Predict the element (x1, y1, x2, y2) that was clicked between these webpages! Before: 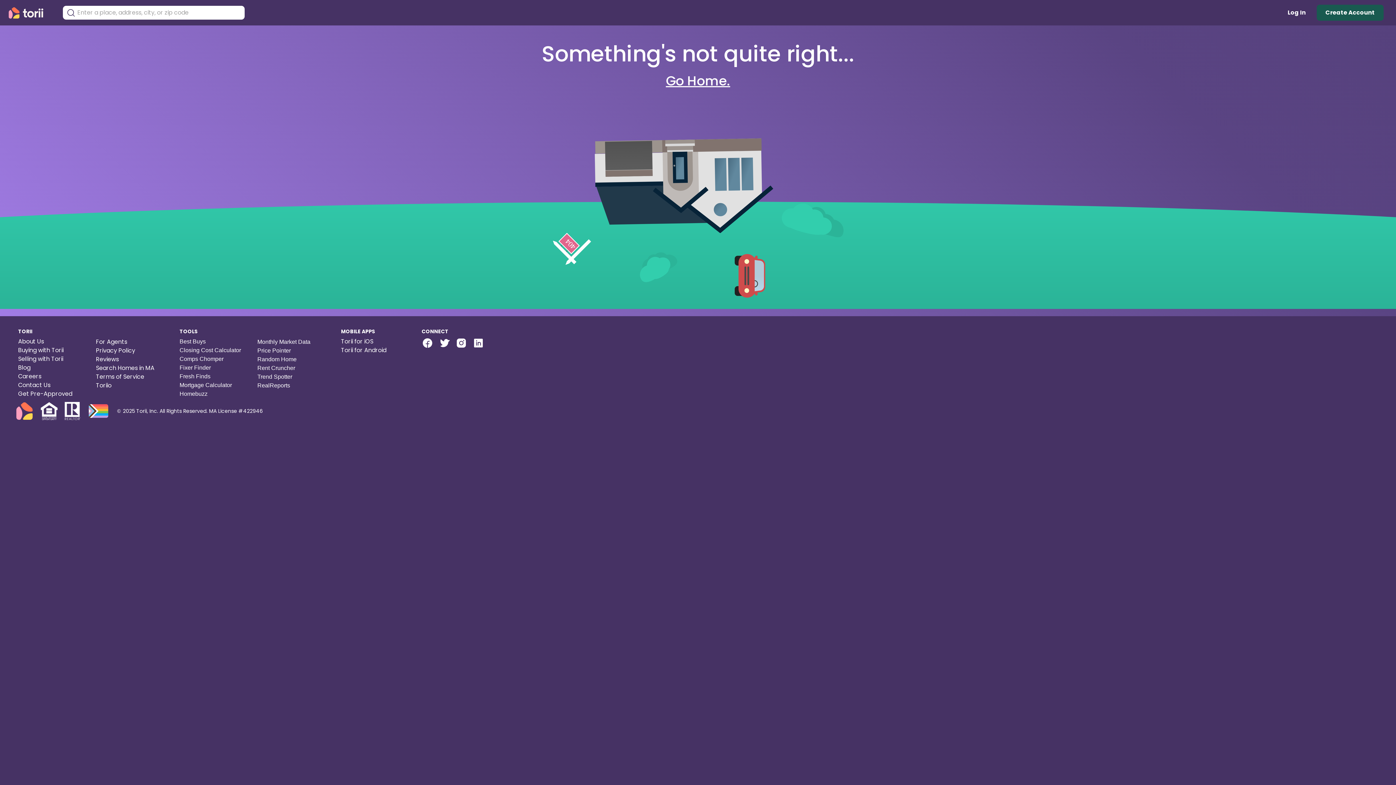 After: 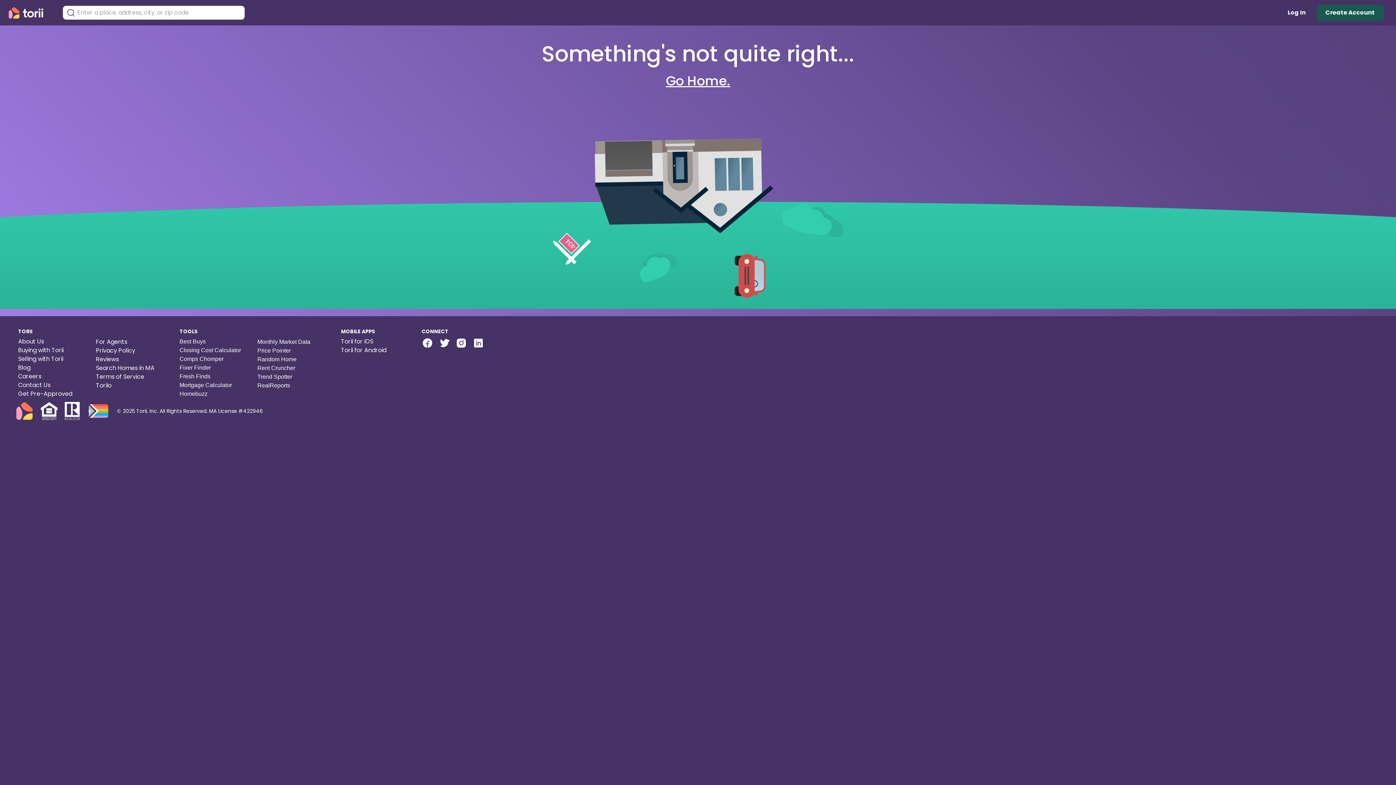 Action: label: instagram-link bbox: (455, 337, 467, 349)